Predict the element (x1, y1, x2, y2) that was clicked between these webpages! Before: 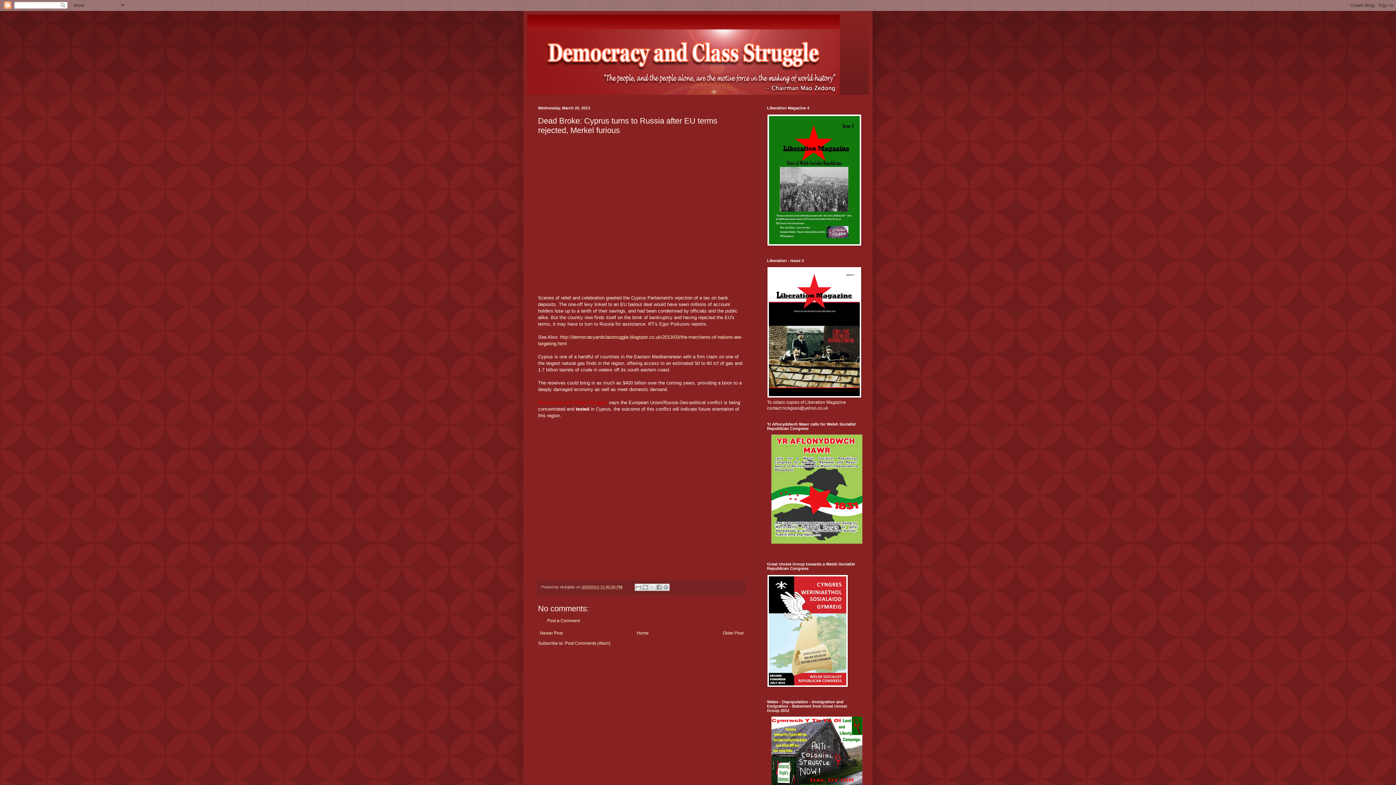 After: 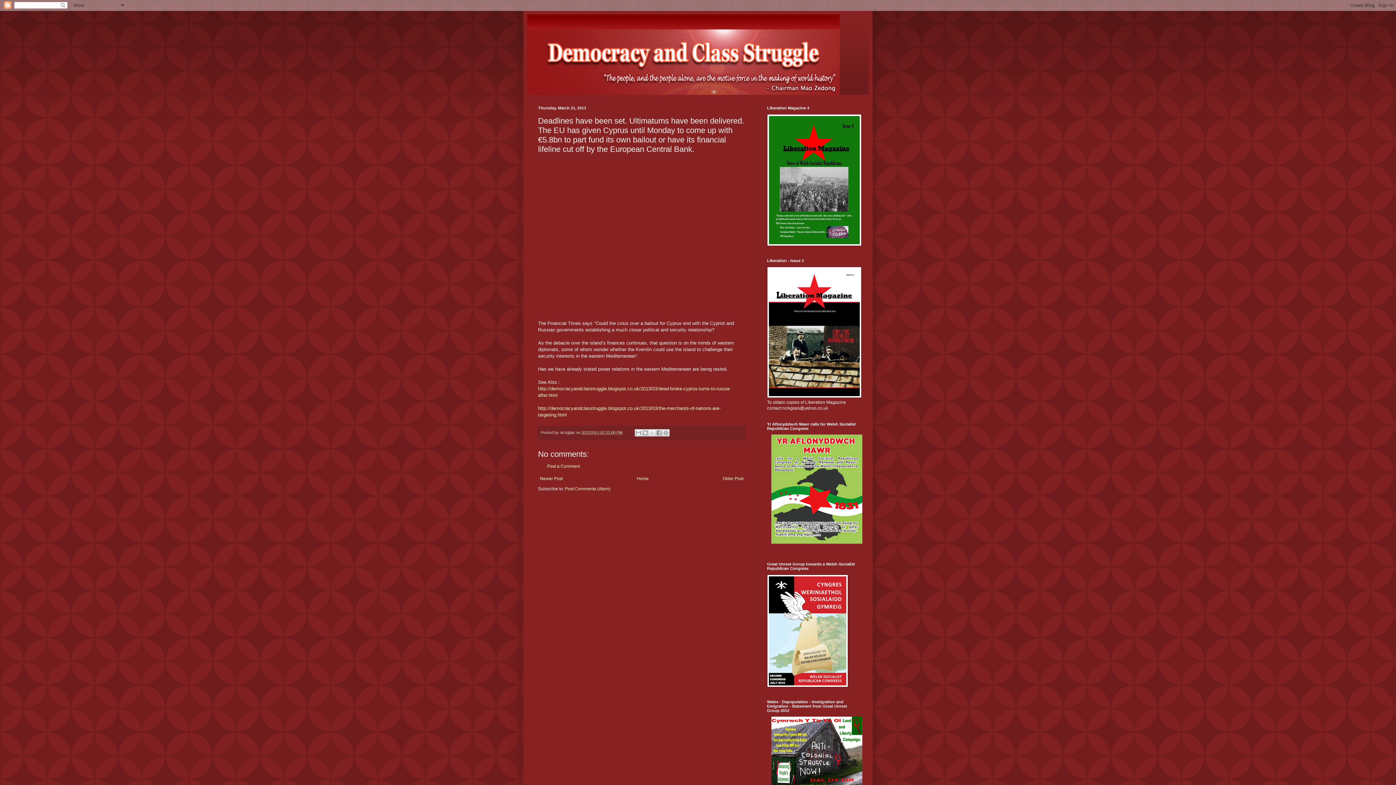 Action: label: Newer Post bbox: (538, 629, 564, 637)